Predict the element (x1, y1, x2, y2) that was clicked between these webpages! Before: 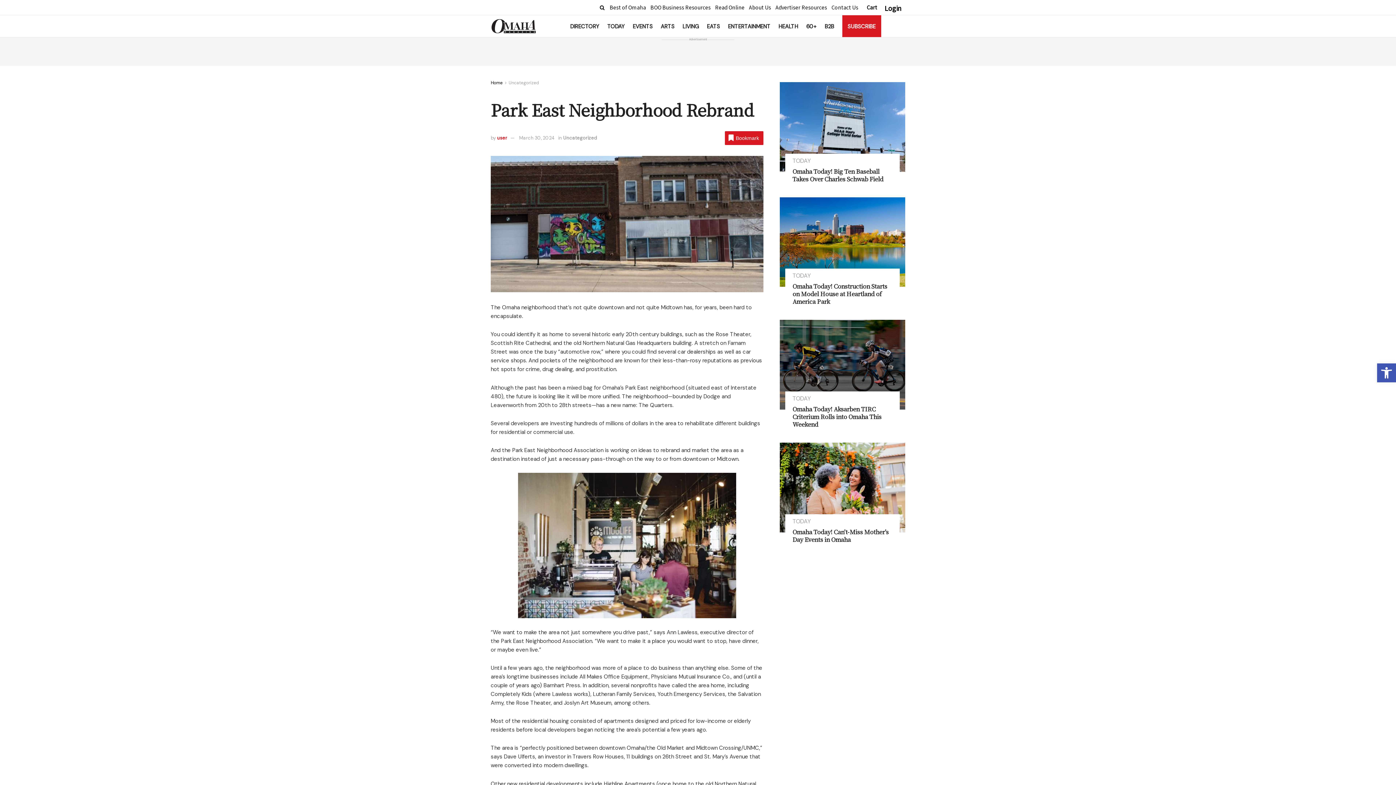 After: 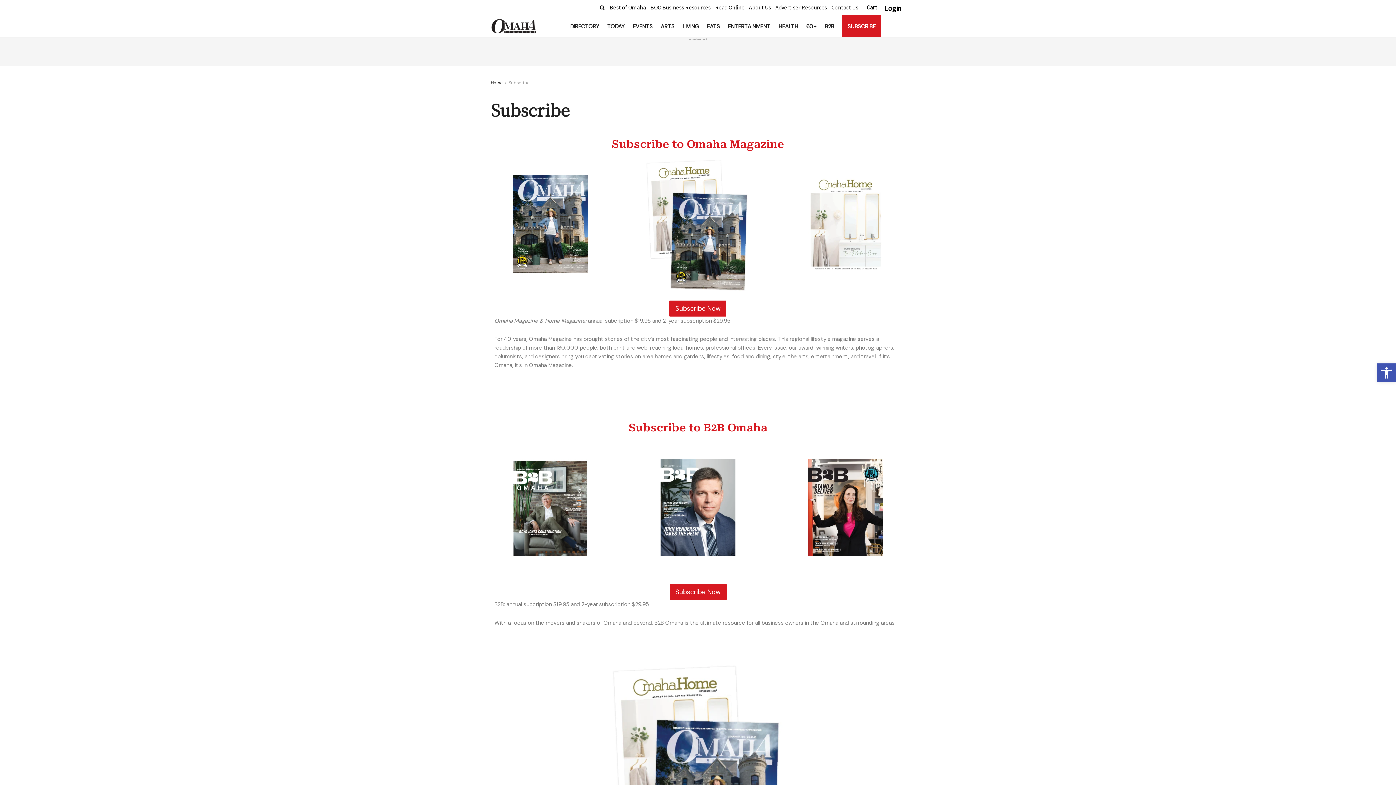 Action: label: SUBSCRIBE bbox: (847, 20, 875, 32)